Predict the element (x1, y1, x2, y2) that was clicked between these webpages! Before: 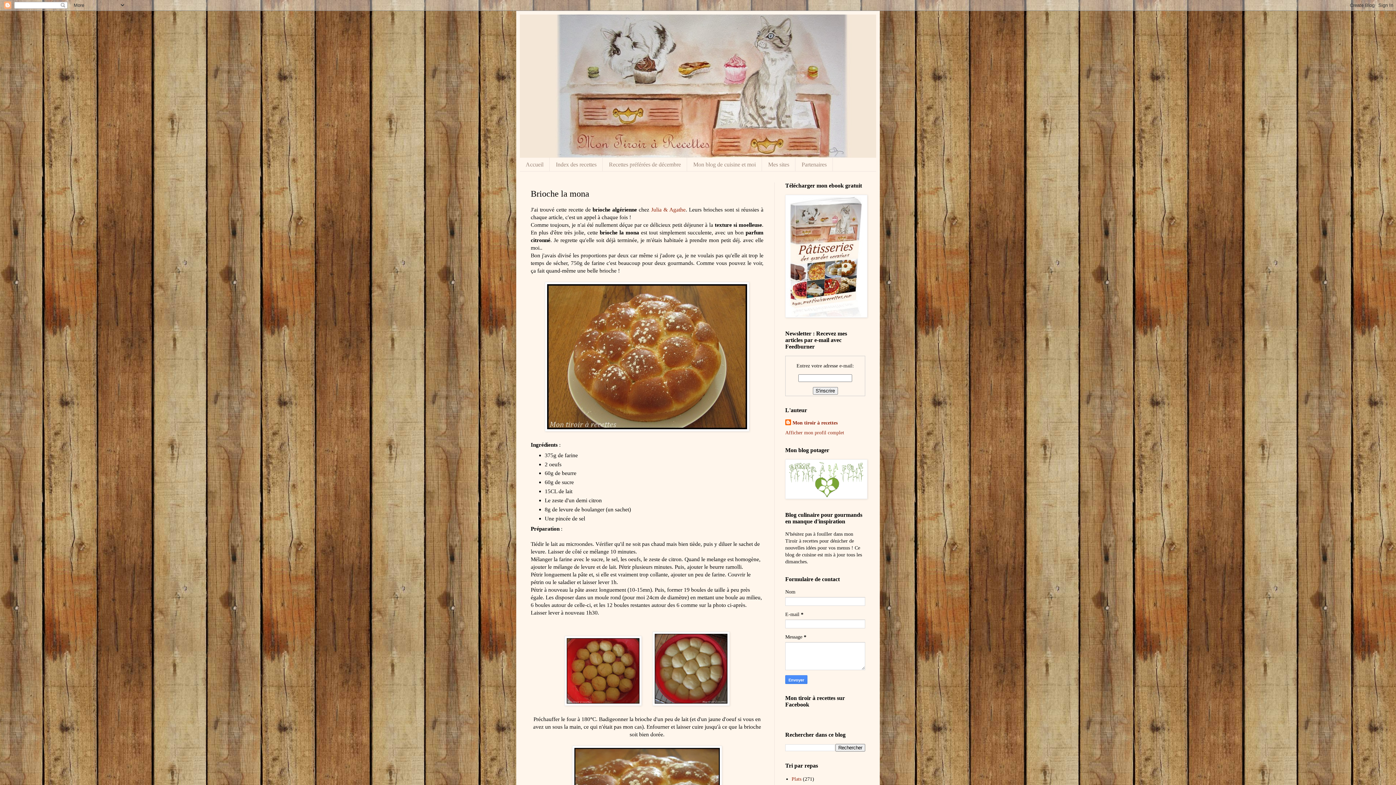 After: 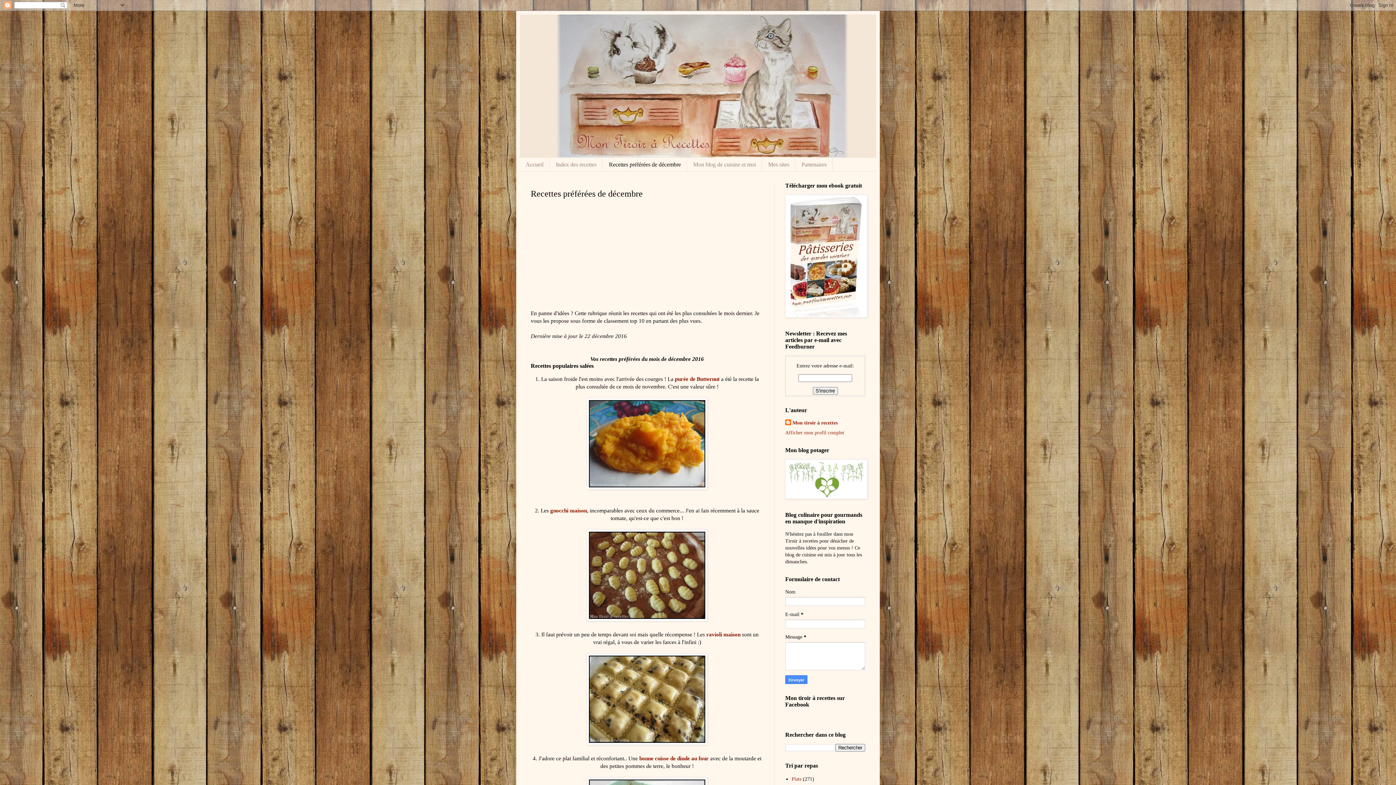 Action: label: Recettes préférées de décembre bbox: (602, 157, 687, 171)